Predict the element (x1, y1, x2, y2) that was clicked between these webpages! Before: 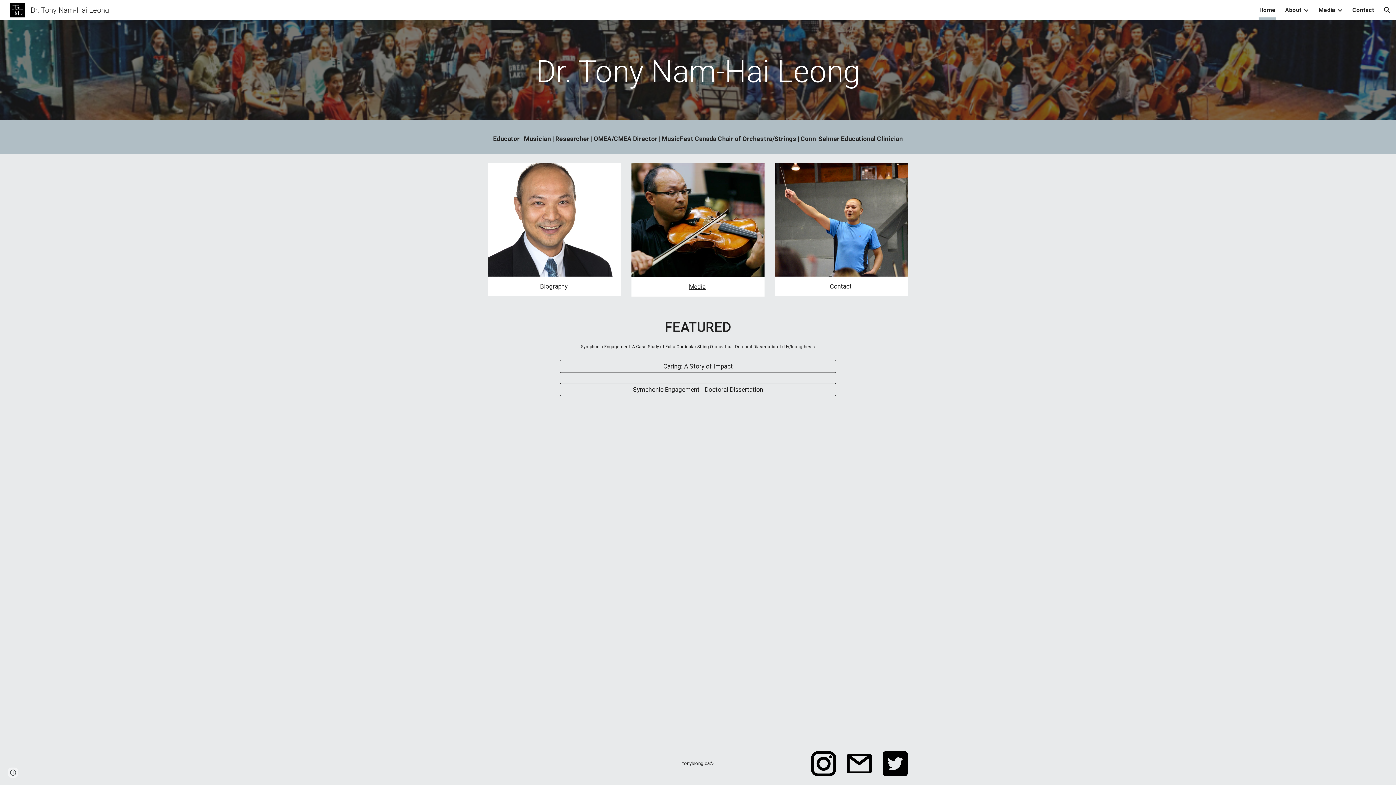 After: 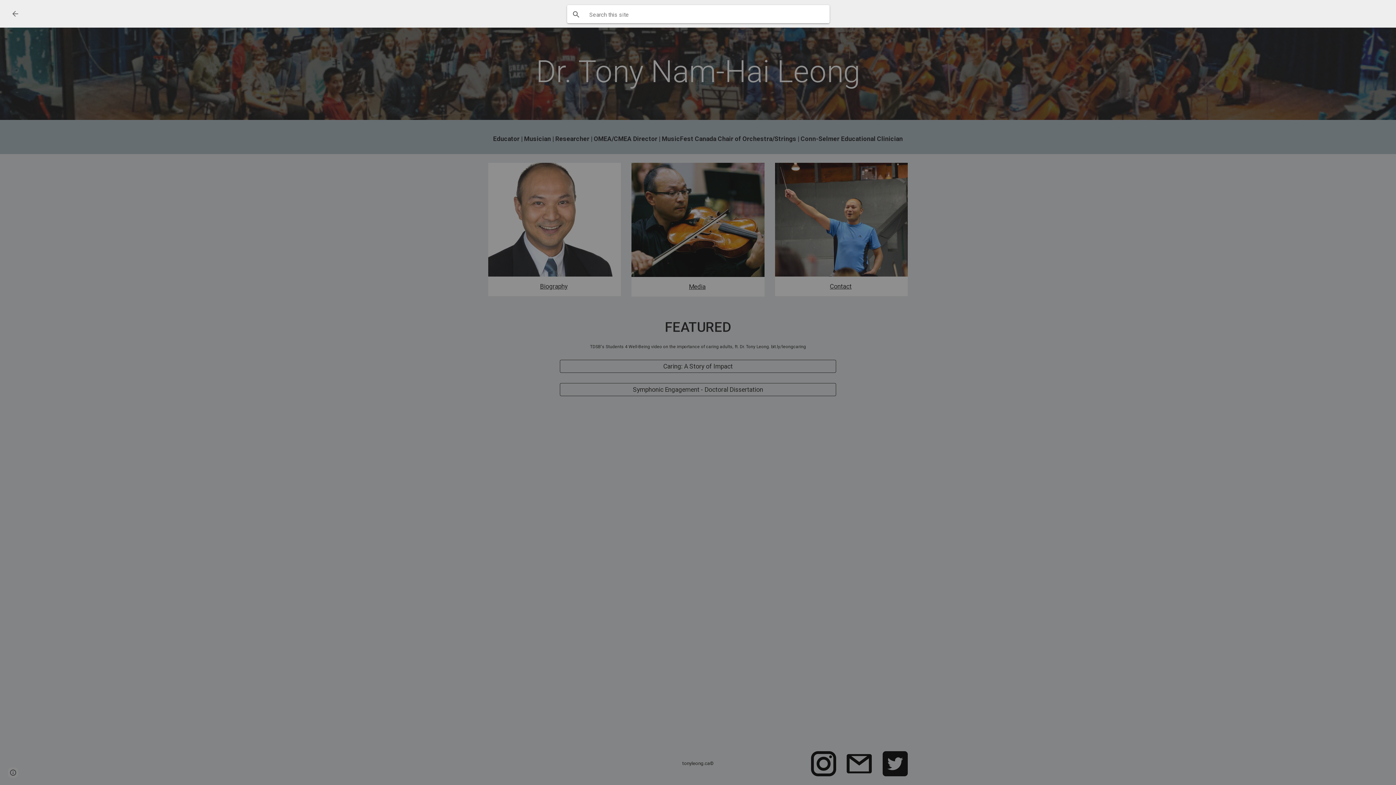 Action: bbox: (1378, 1, 1396, 18) label: Open search bar